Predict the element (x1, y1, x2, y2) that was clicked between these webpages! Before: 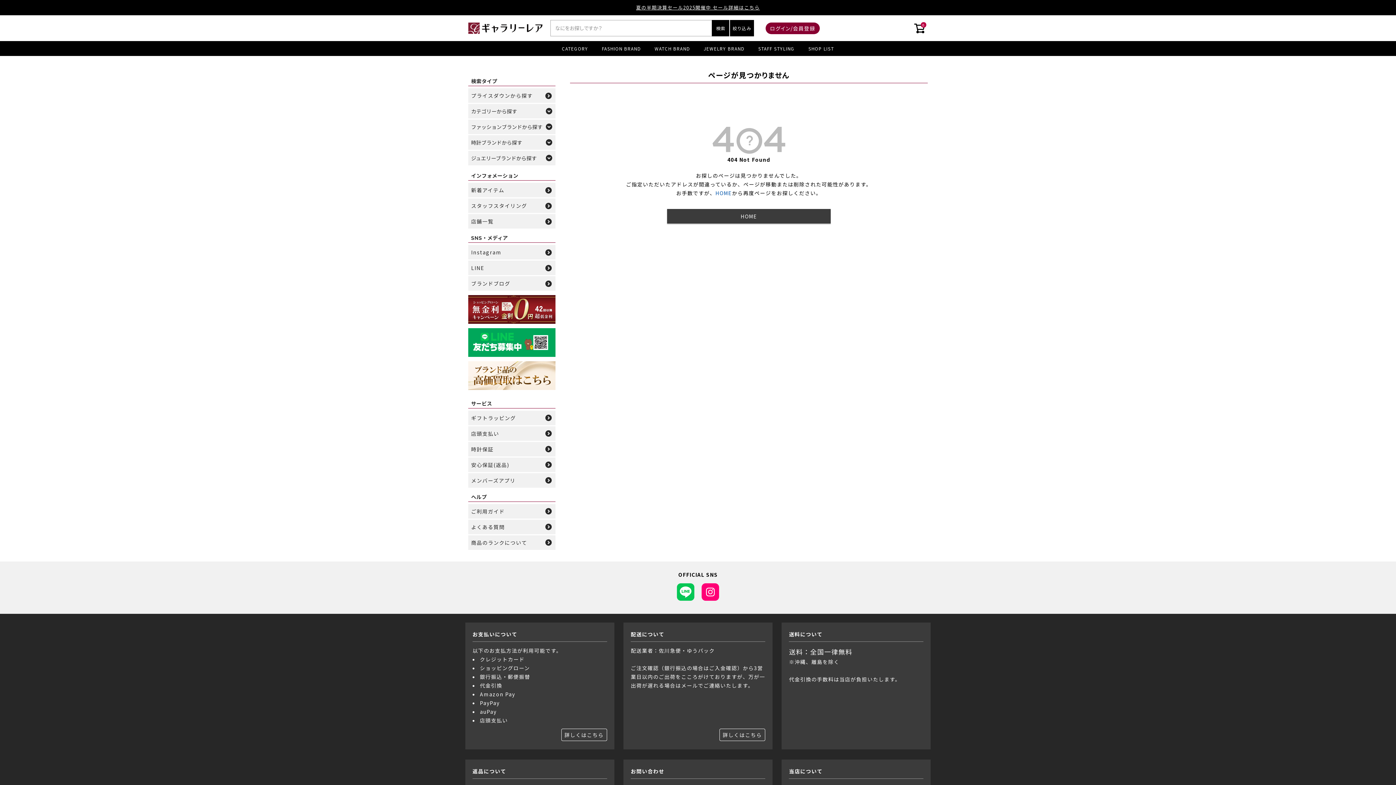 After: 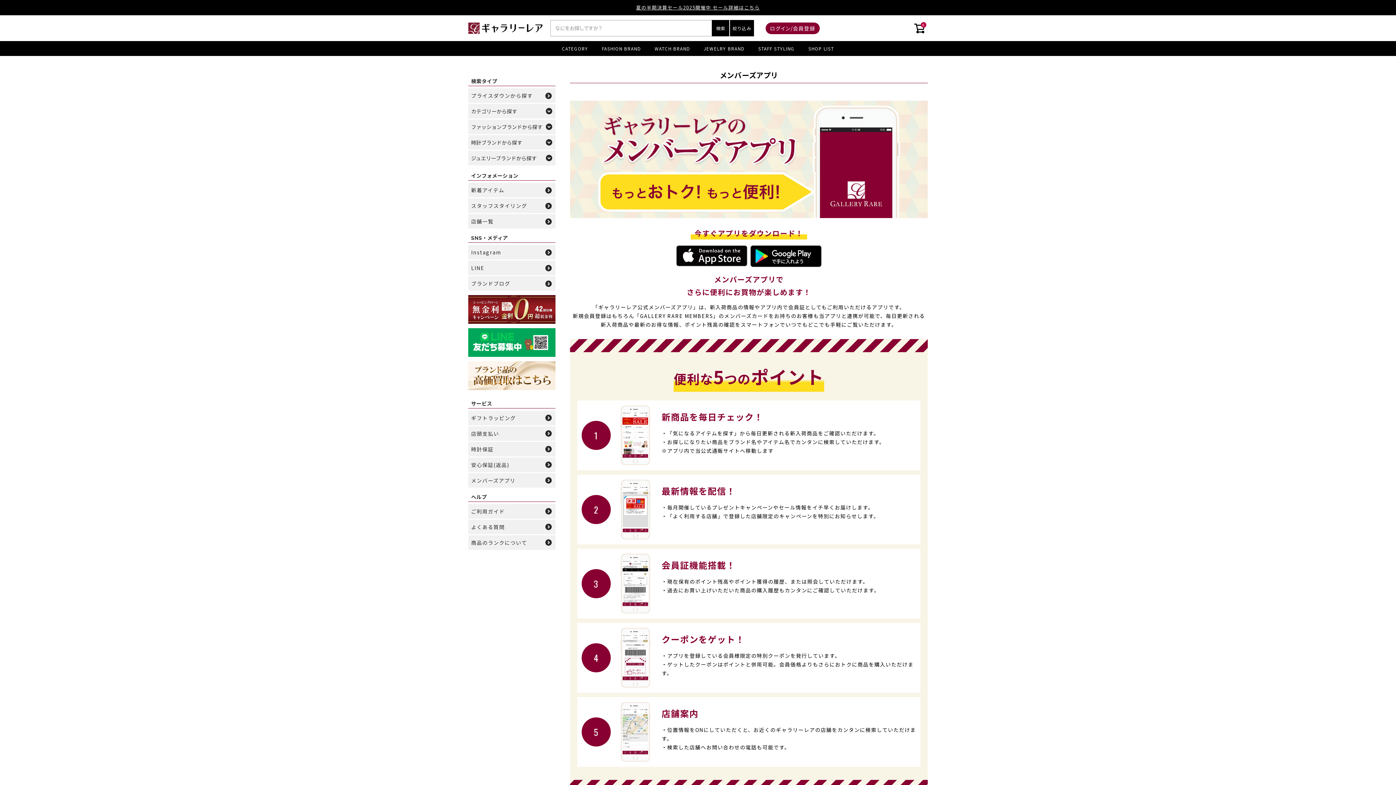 Action: label: メンバーズアプリ bbox: (468, 473, 555, 487)